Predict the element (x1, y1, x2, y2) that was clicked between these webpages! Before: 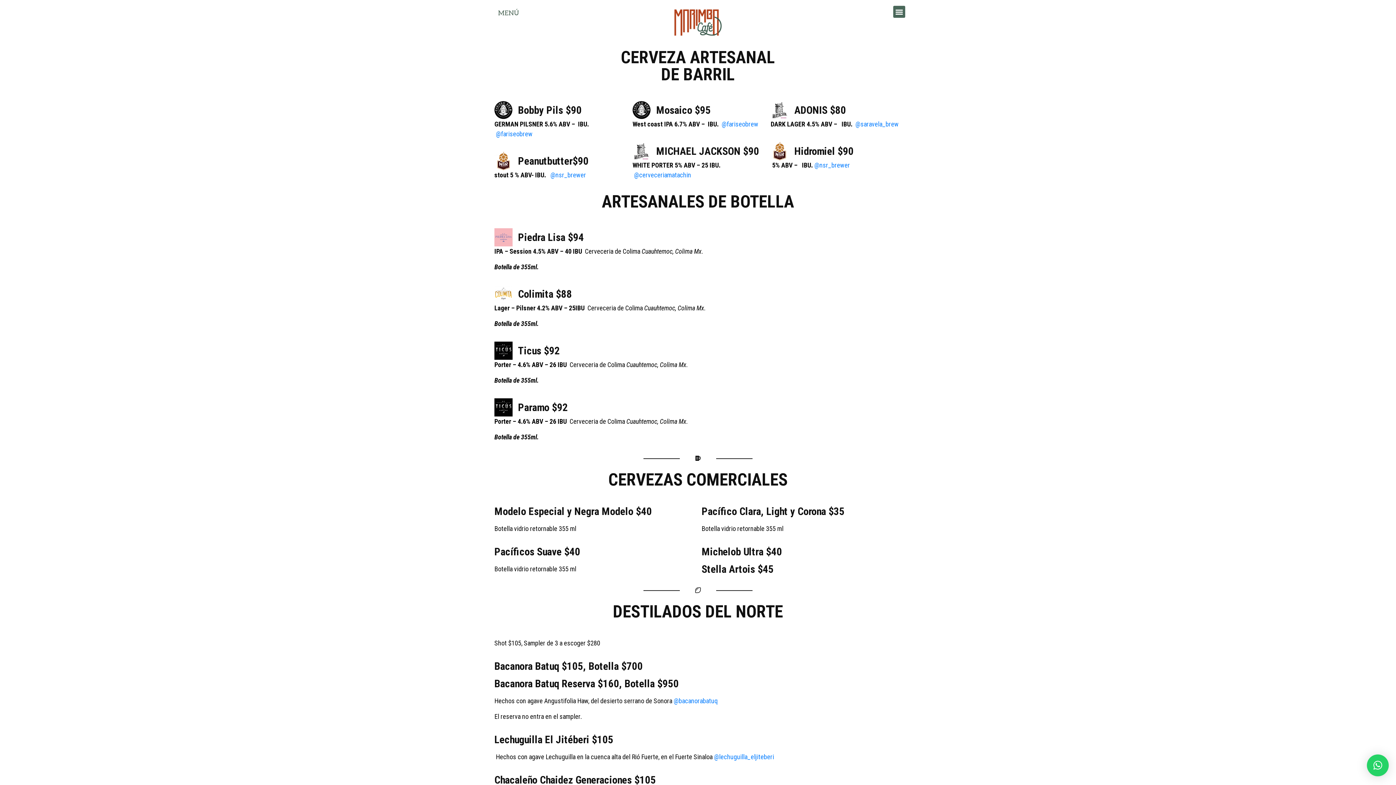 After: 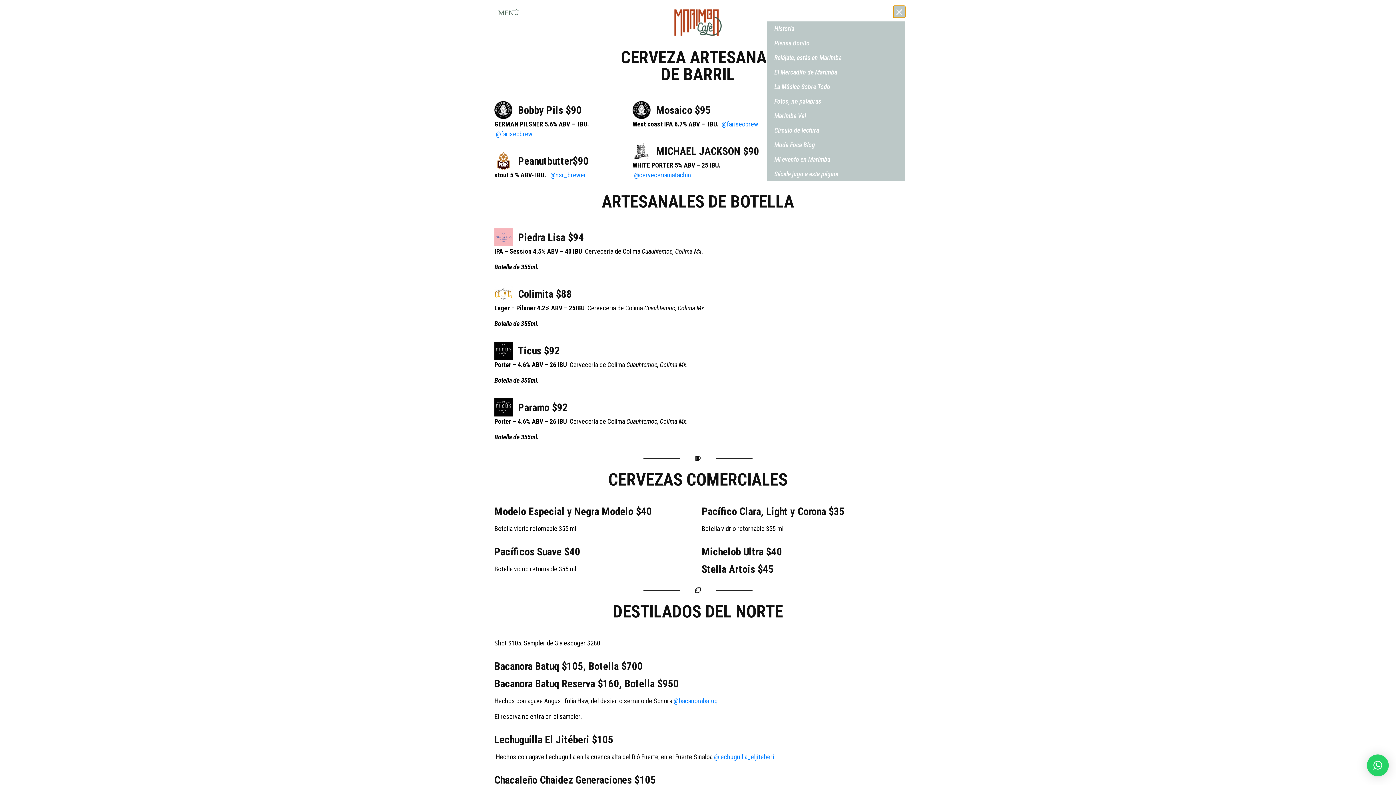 Action: bbox: (893, 5, 905, 17) label: Menu Toggle